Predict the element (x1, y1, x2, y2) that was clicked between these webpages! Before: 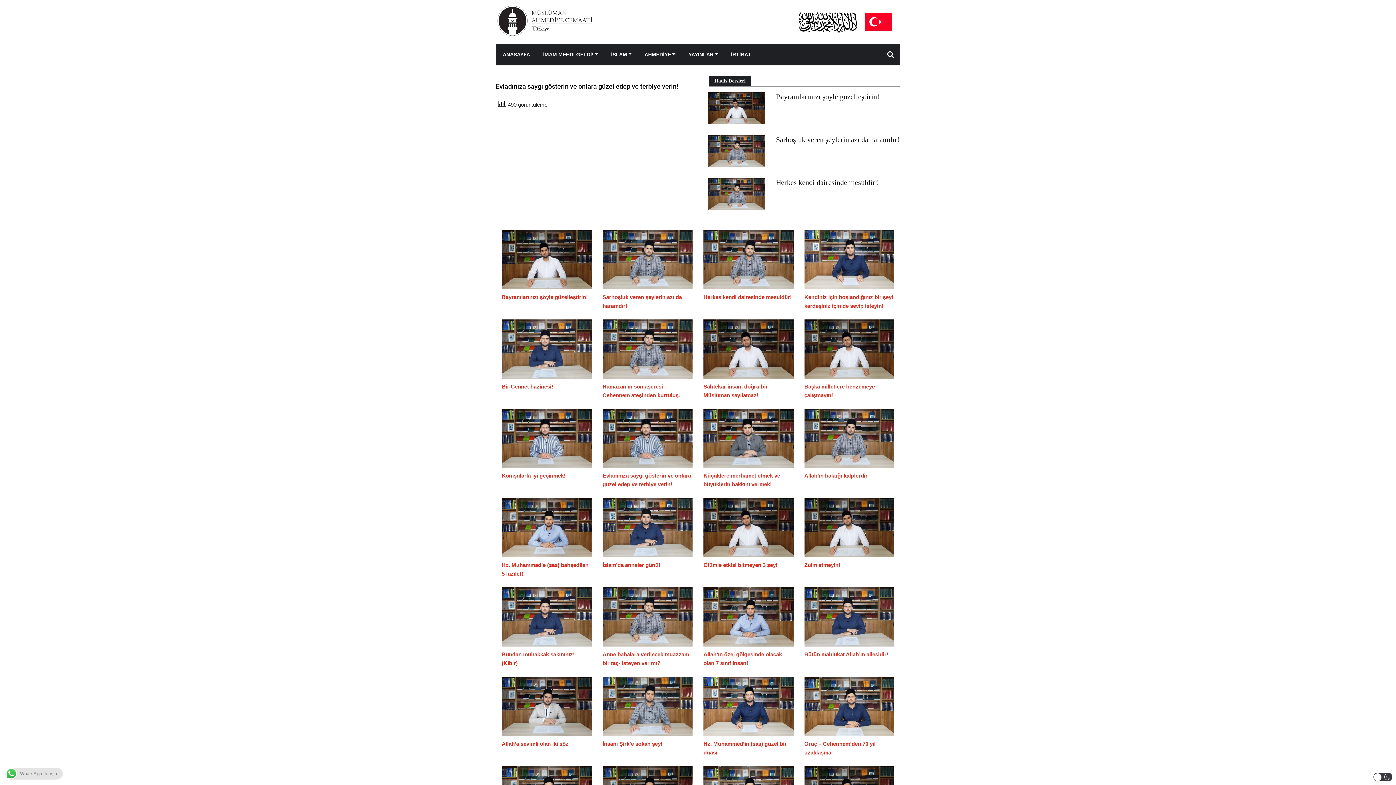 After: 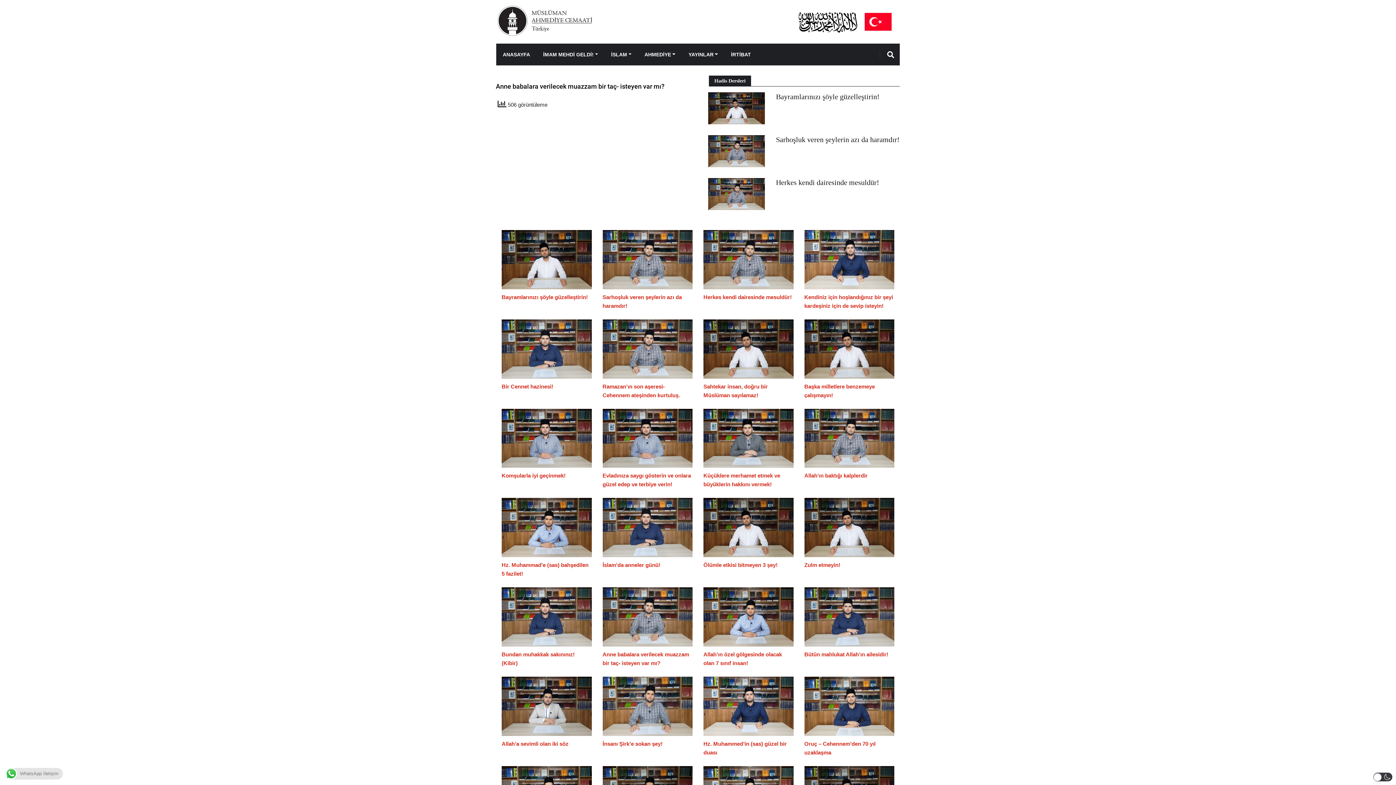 Action: bbox: (602, 615, 692, 621)